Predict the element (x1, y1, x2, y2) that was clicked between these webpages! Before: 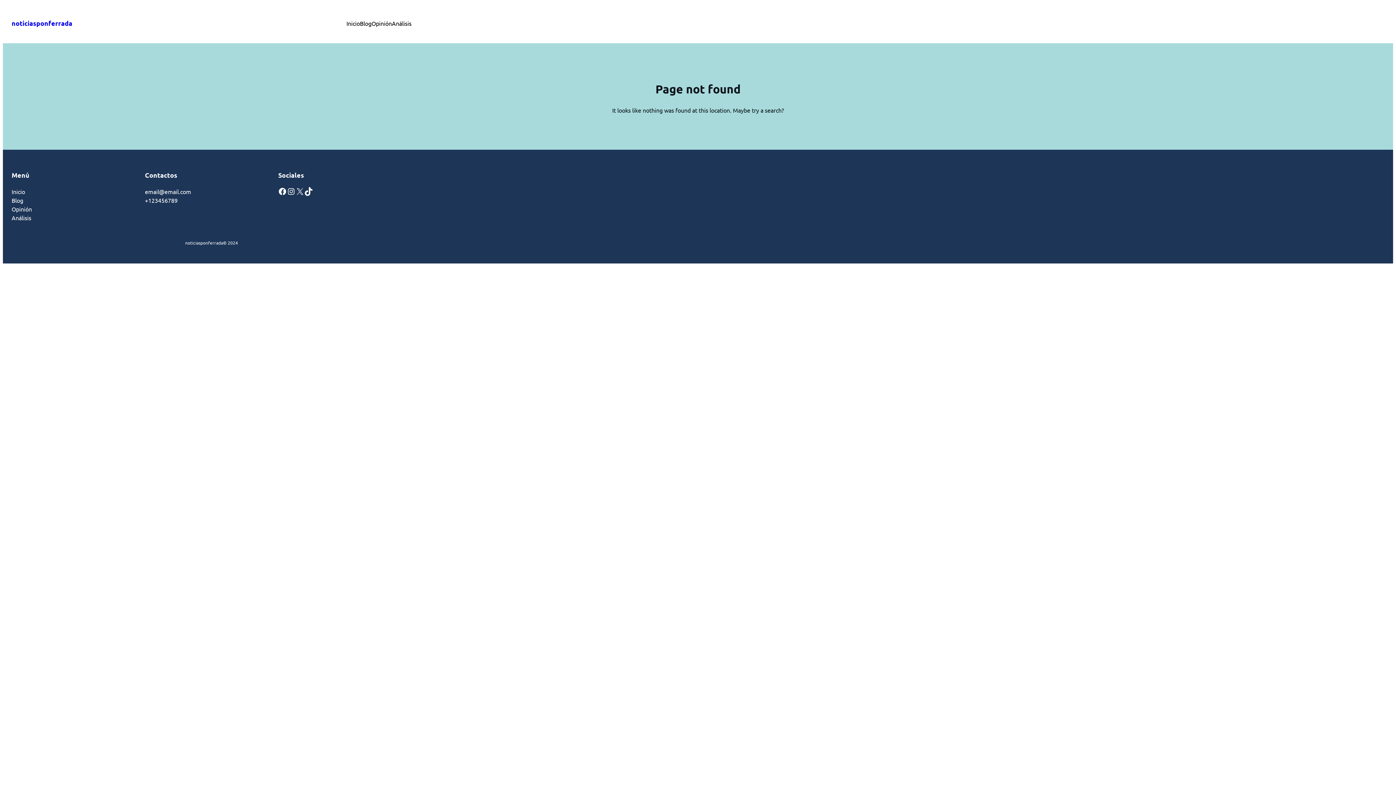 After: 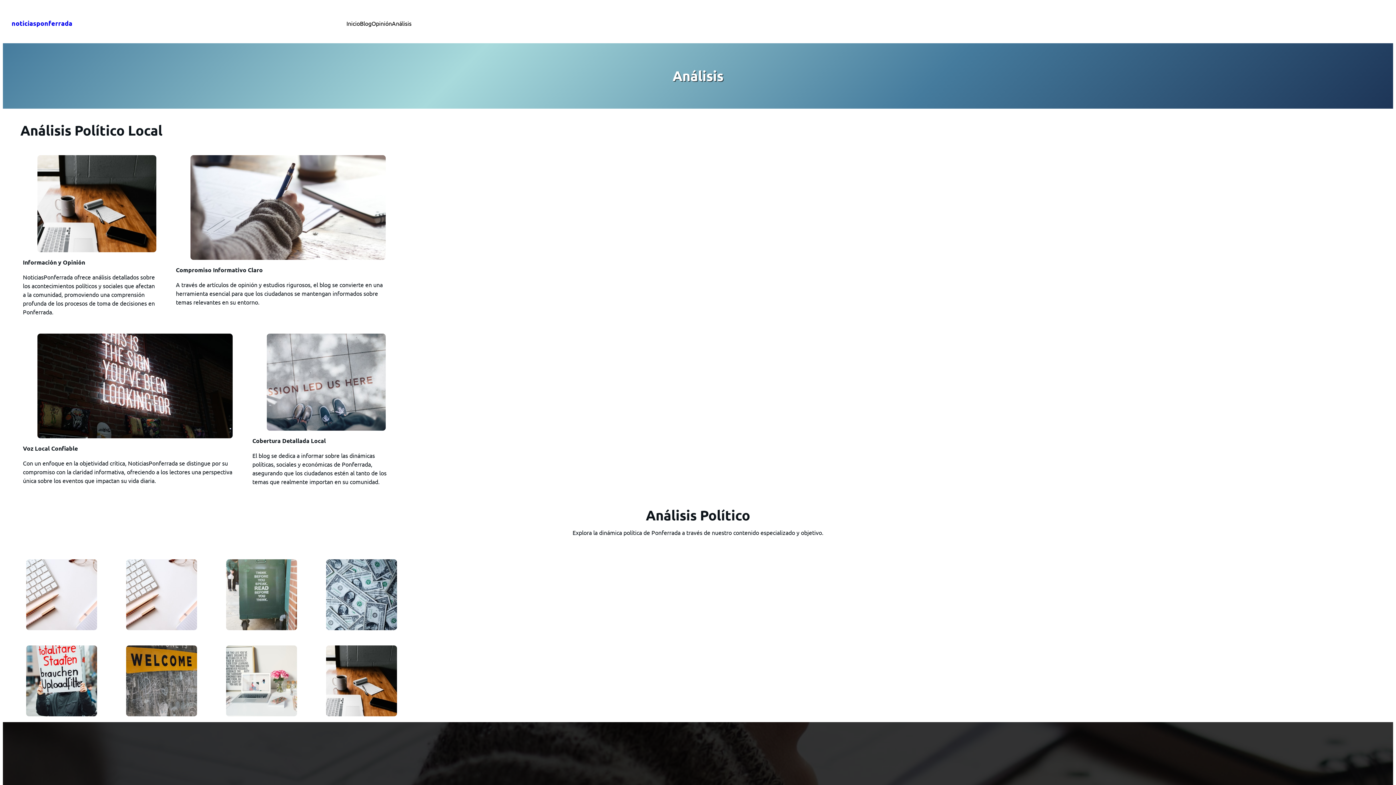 Action: label: Análisis bbox: (392, 18, 411, 27)